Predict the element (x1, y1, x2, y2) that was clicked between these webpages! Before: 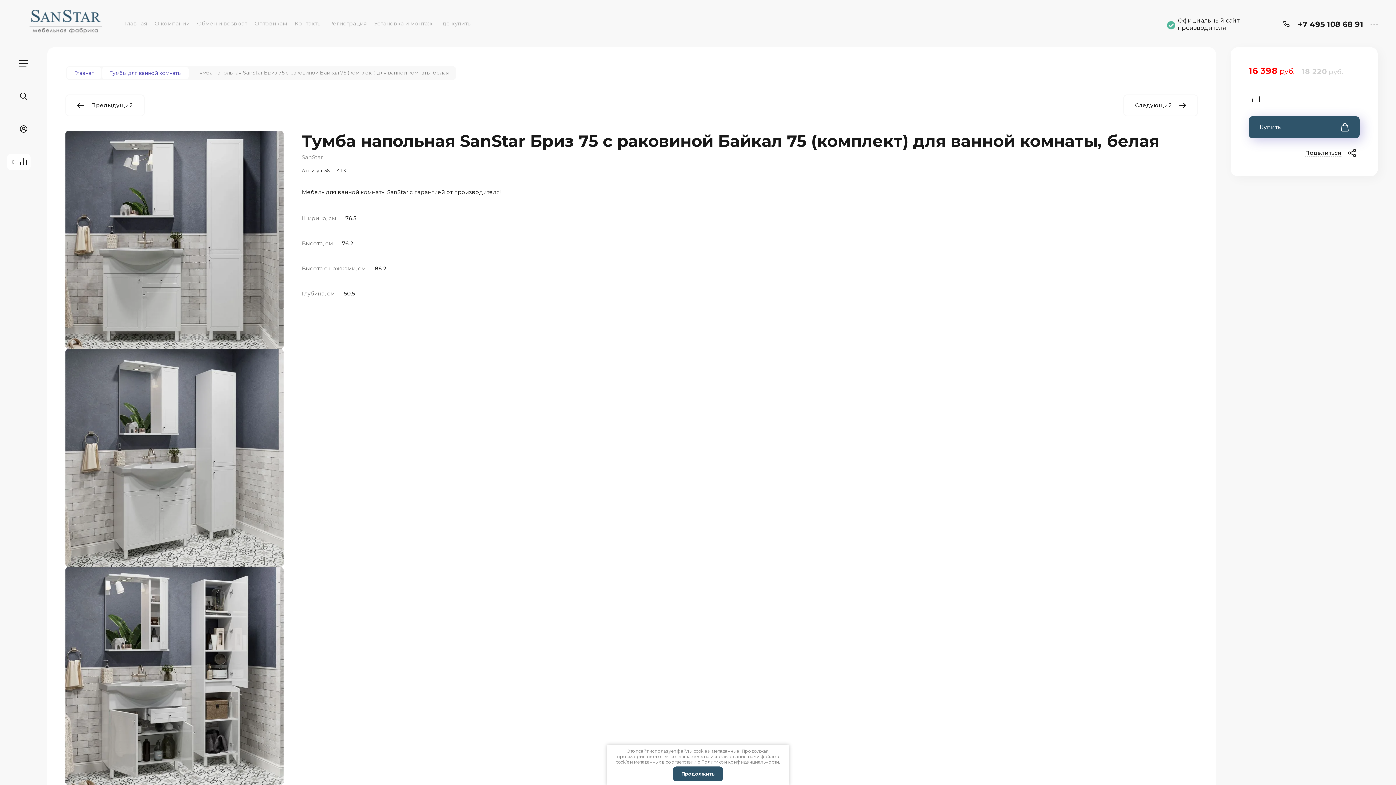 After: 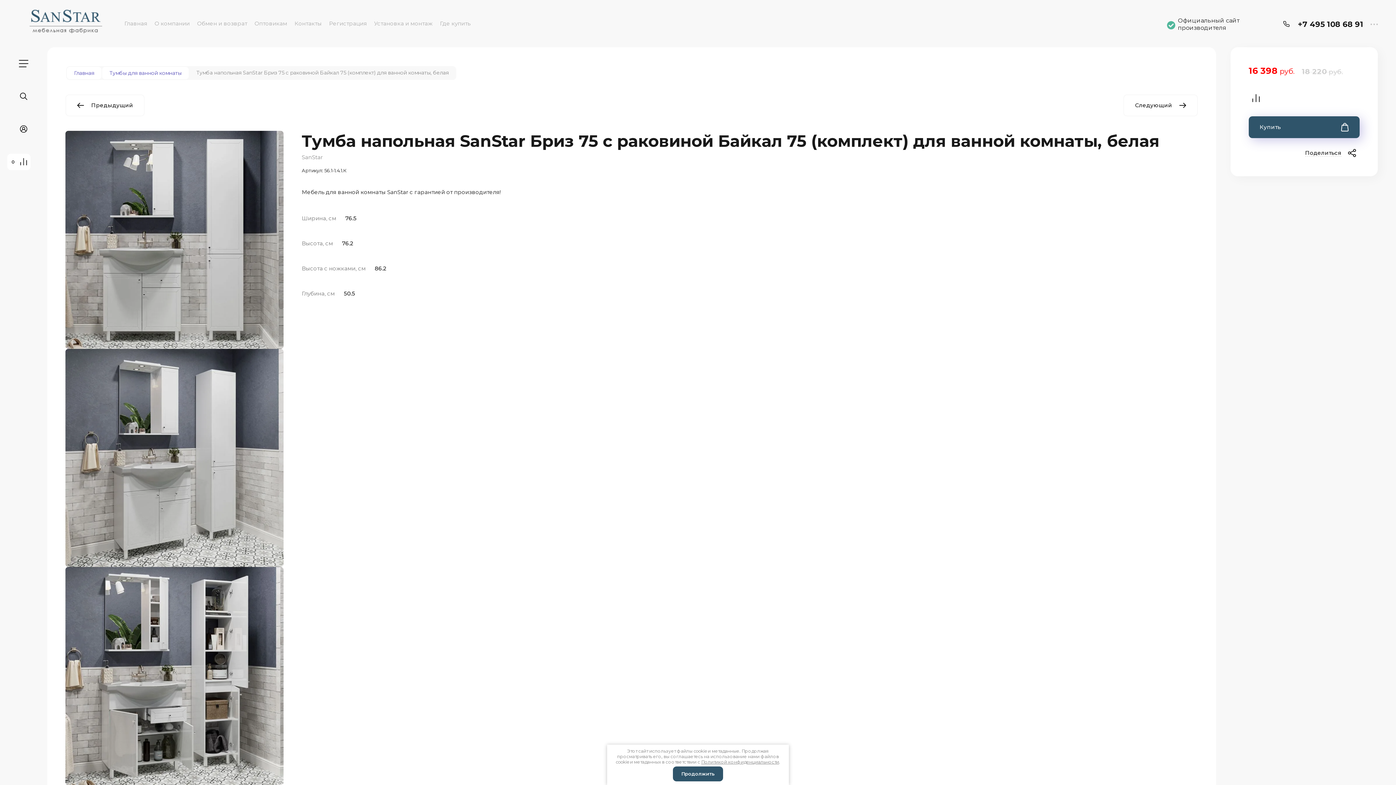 Action: bbox: (1298, 19, 1363, 28) label: +7 495 108 68 91